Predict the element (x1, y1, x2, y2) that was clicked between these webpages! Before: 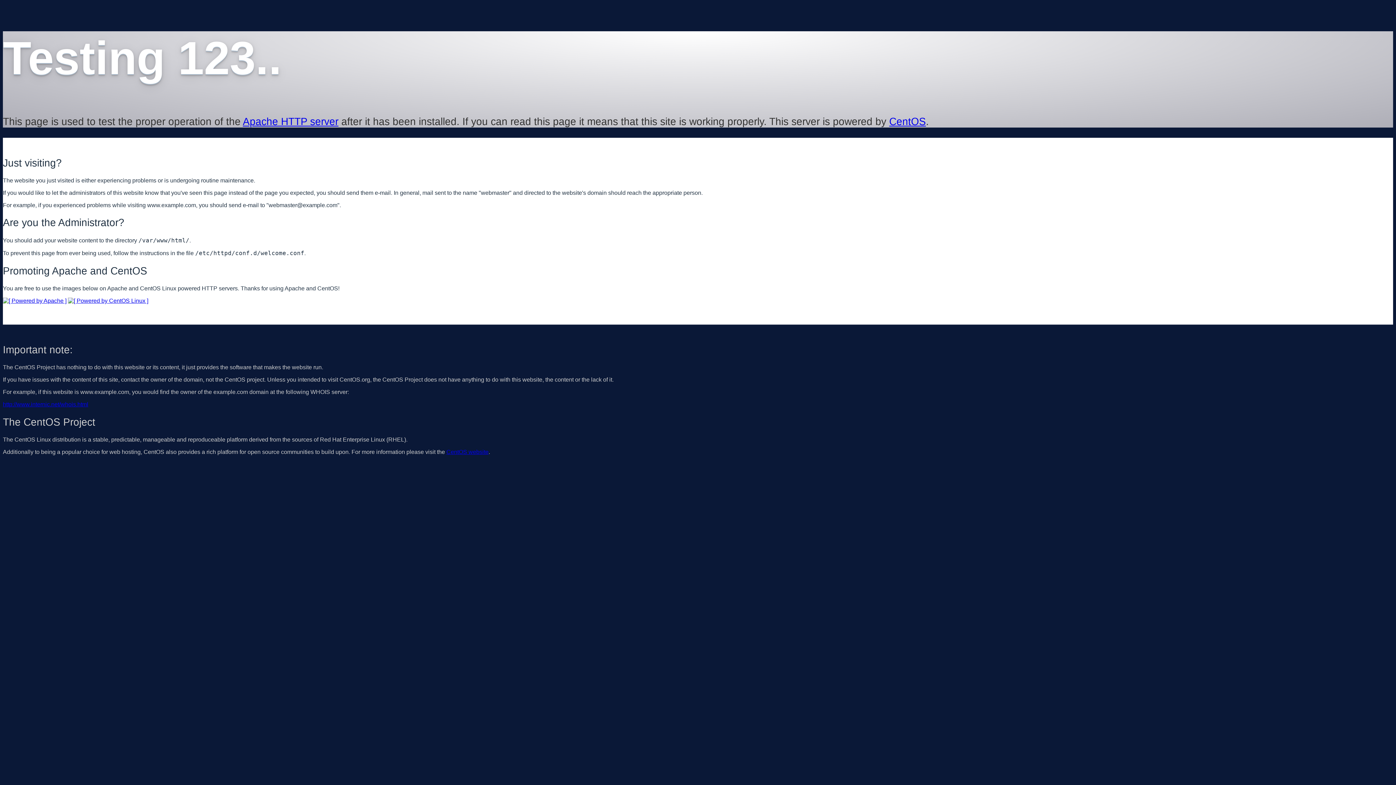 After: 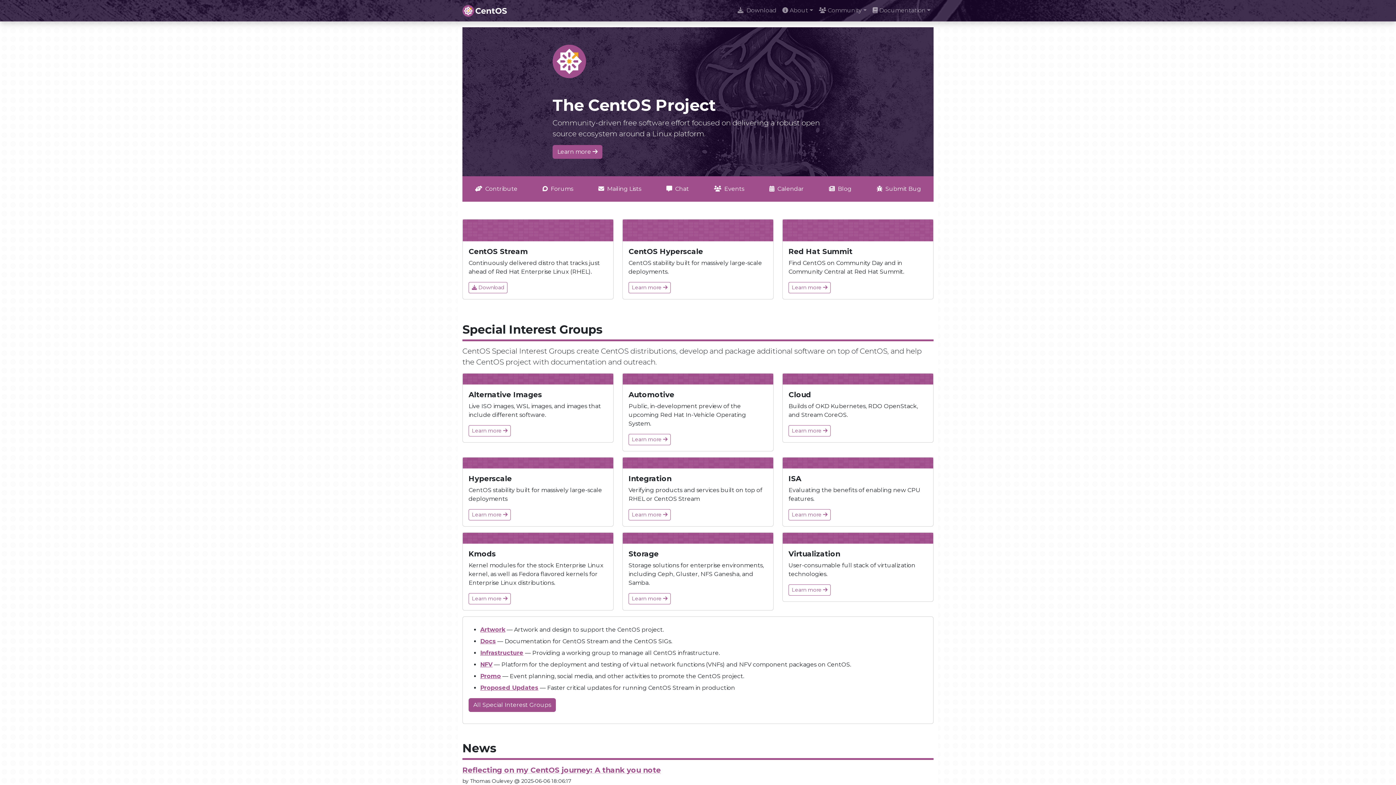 Action: label: CentOS website bbox: (446, 449, 488, 455)